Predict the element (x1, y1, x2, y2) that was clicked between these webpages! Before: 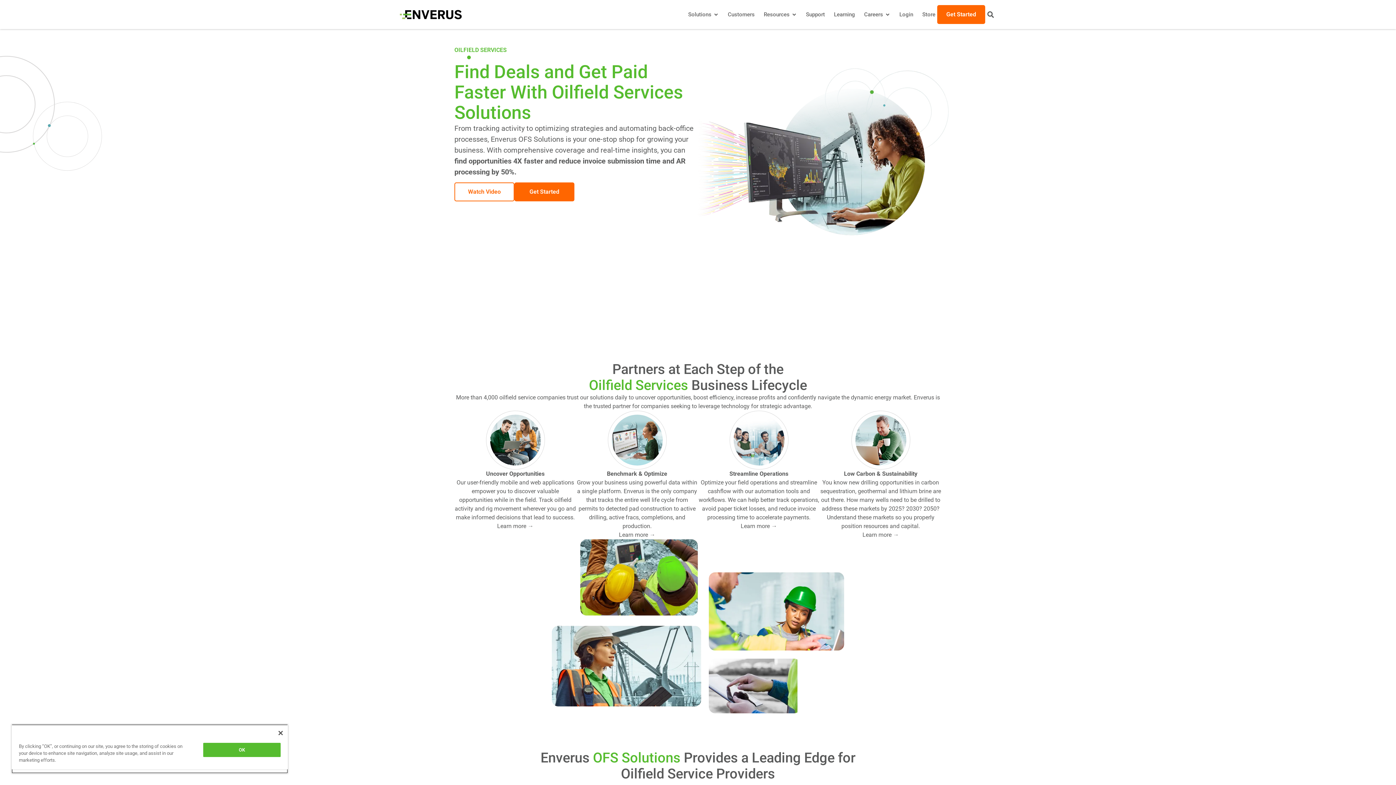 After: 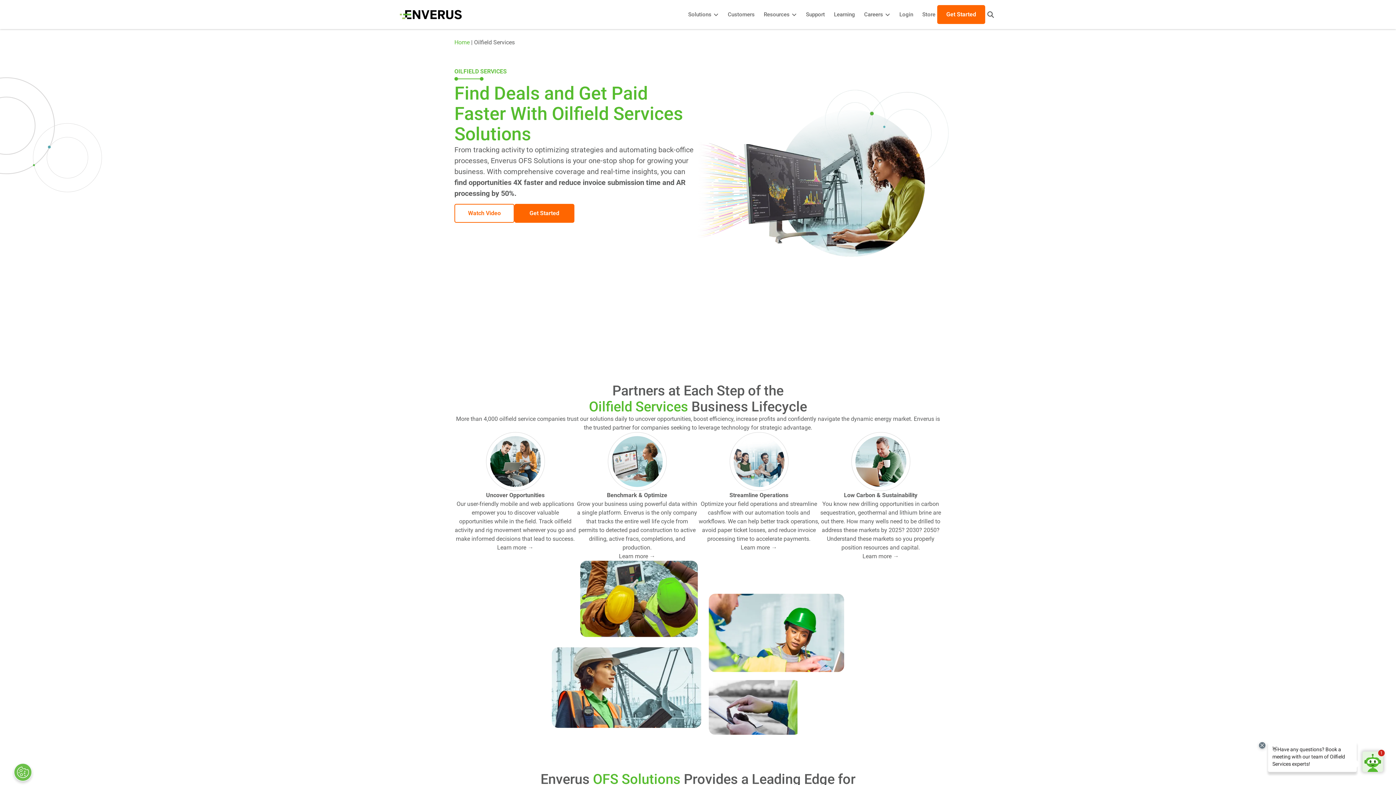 Action: label: Search bbox: (985, 9, 996, 20)